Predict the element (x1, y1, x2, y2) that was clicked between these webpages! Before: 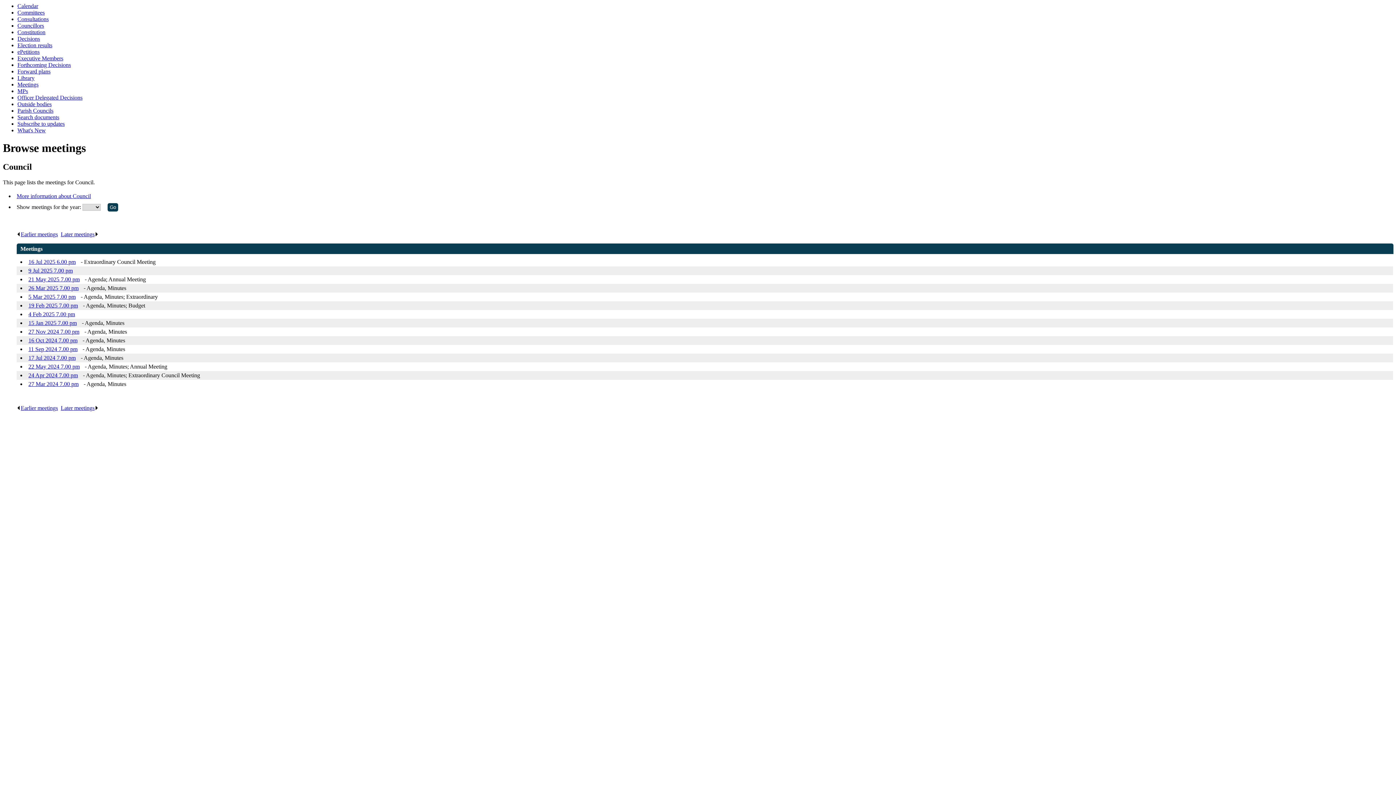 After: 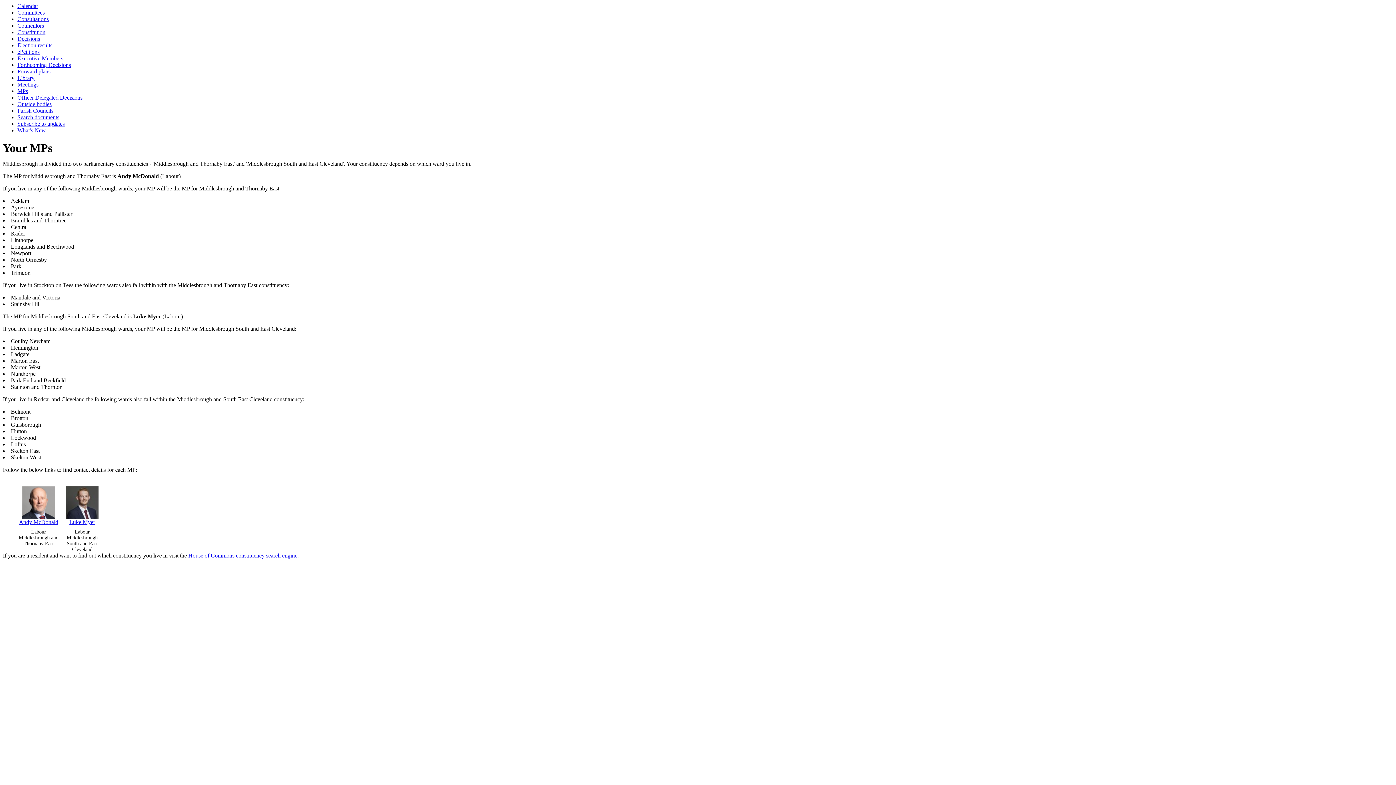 Action: label: MPs bbox: (17, 88, 28, 94)